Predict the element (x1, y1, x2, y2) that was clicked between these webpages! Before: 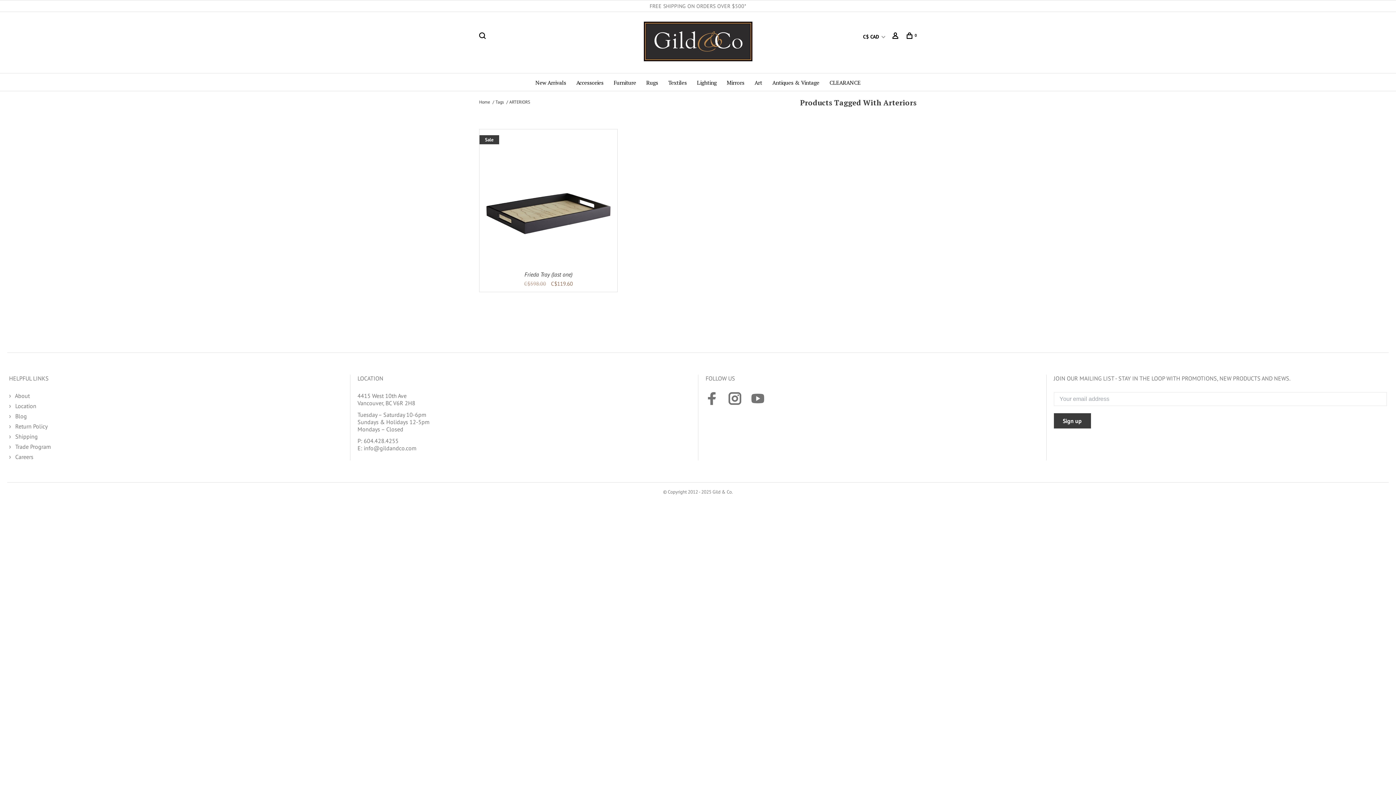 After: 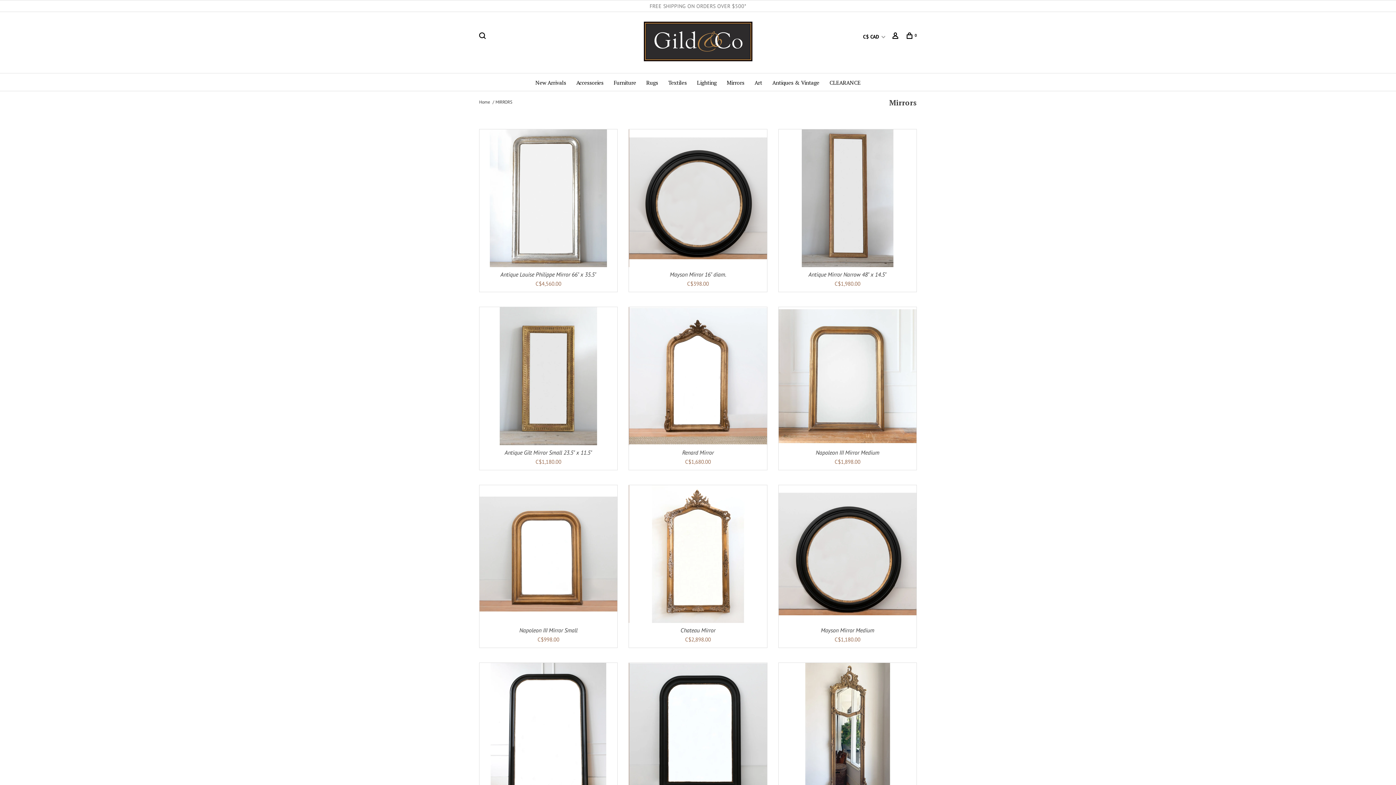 Action: bbox: (726, 73, 744, 90) label: Mirrors